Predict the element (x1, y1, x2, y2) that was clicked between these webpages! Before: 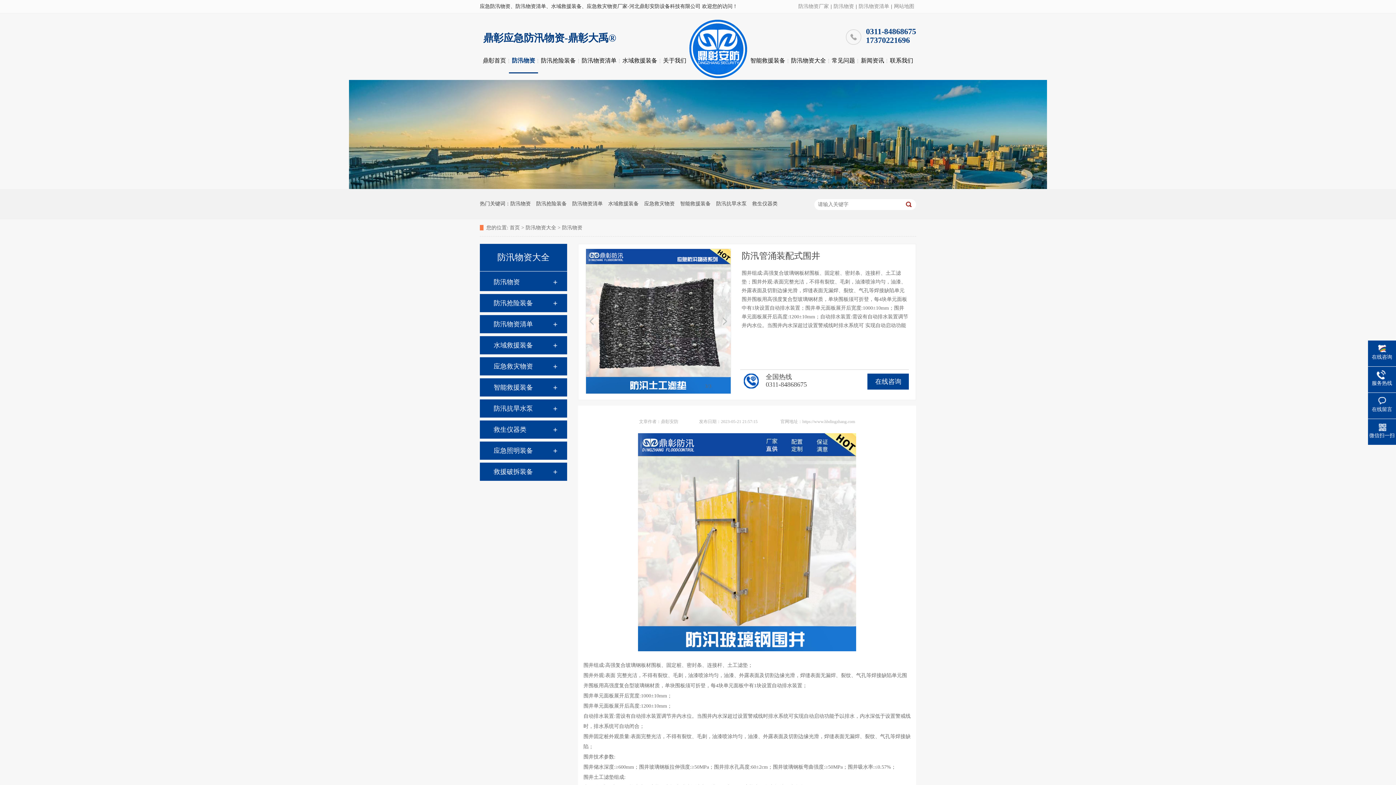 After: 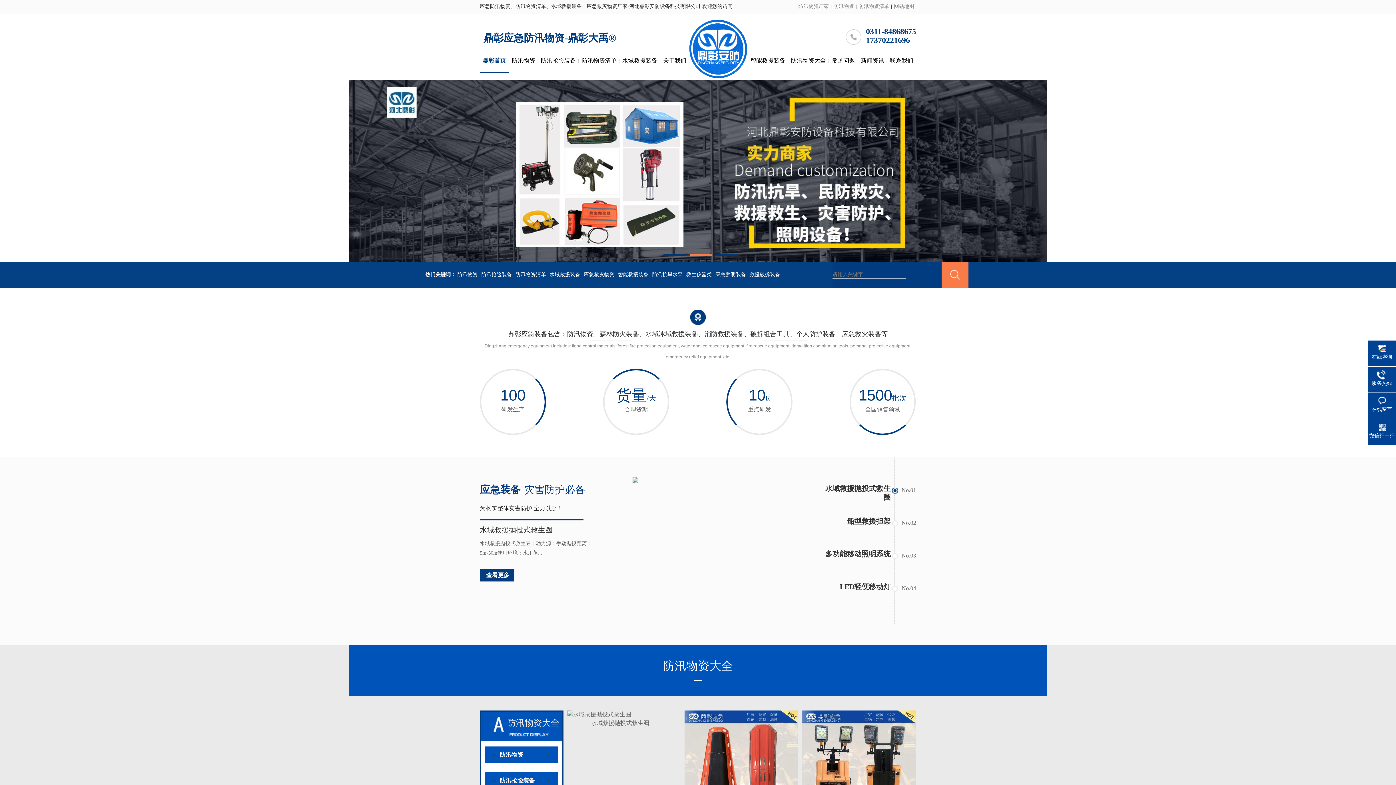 Action: bbox: (509, 225, 520, 230) label: 首页